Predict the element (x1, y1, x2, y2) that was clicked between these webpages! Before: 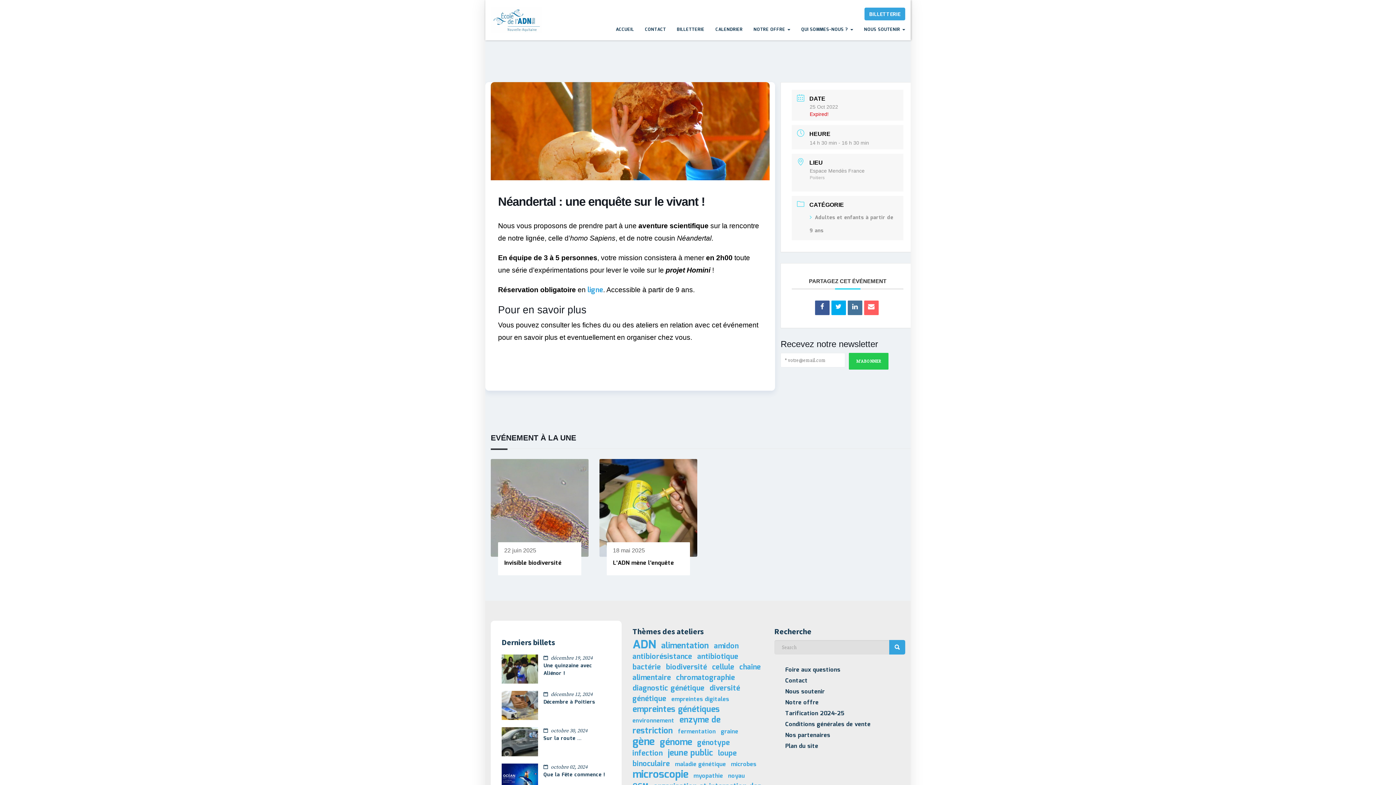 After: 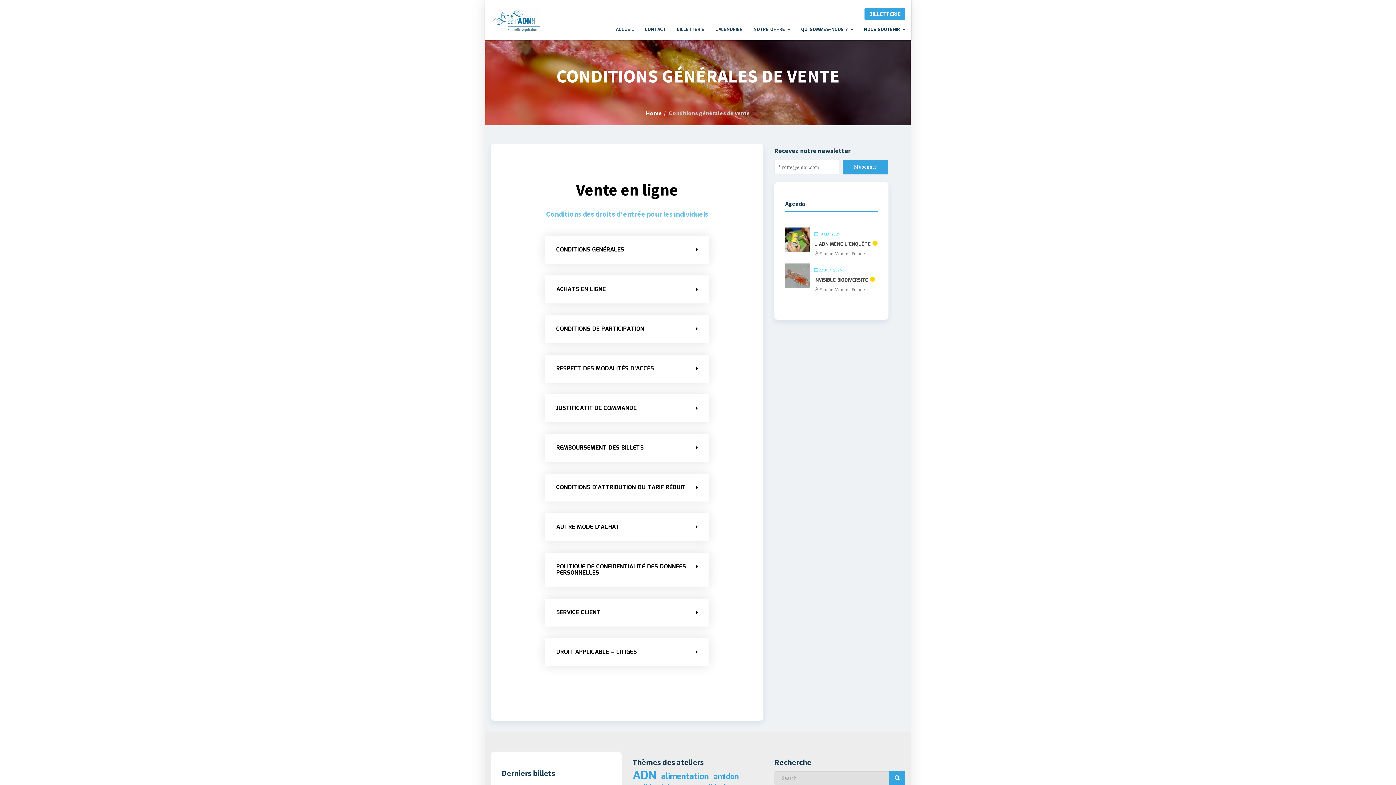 Action: bbox: (785, 720, 870, 729) label: Conditions générales de vente